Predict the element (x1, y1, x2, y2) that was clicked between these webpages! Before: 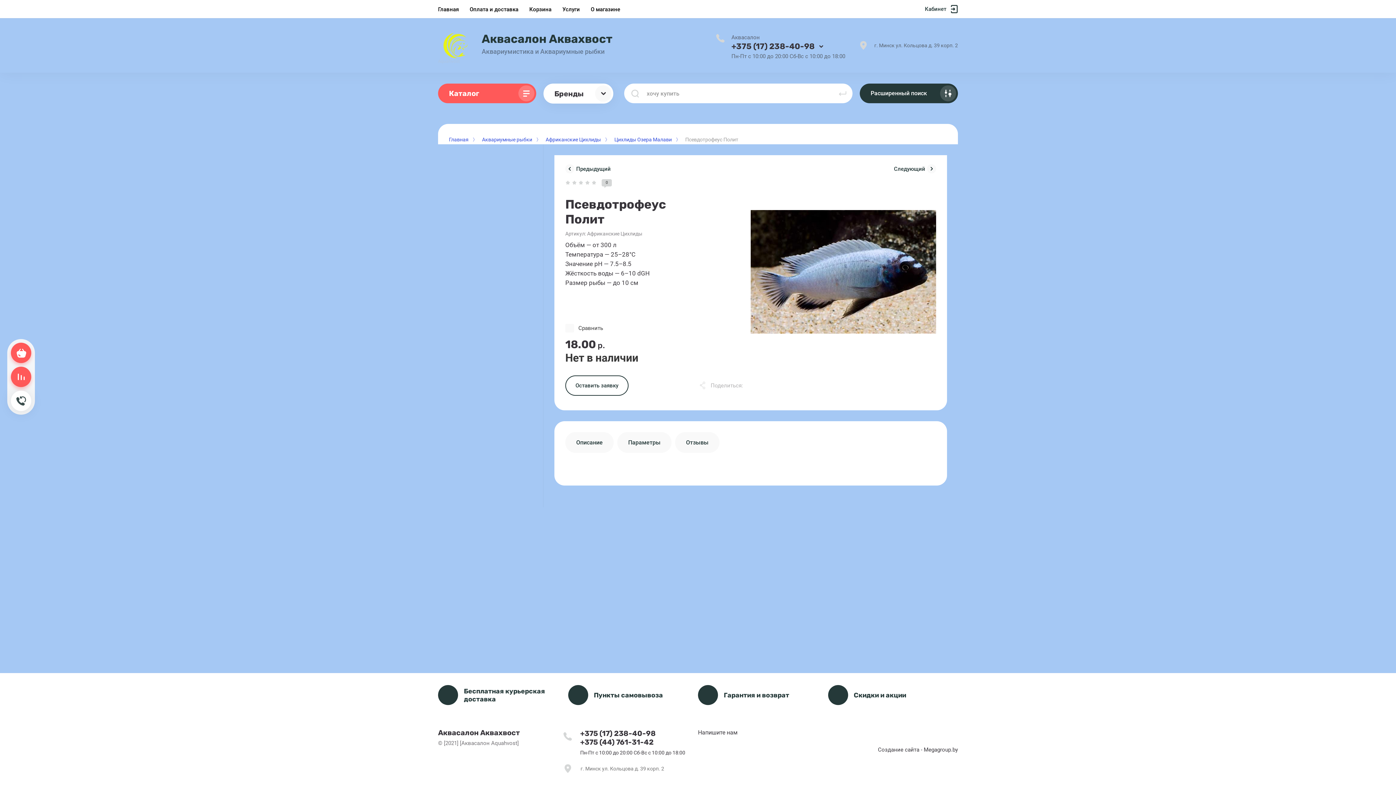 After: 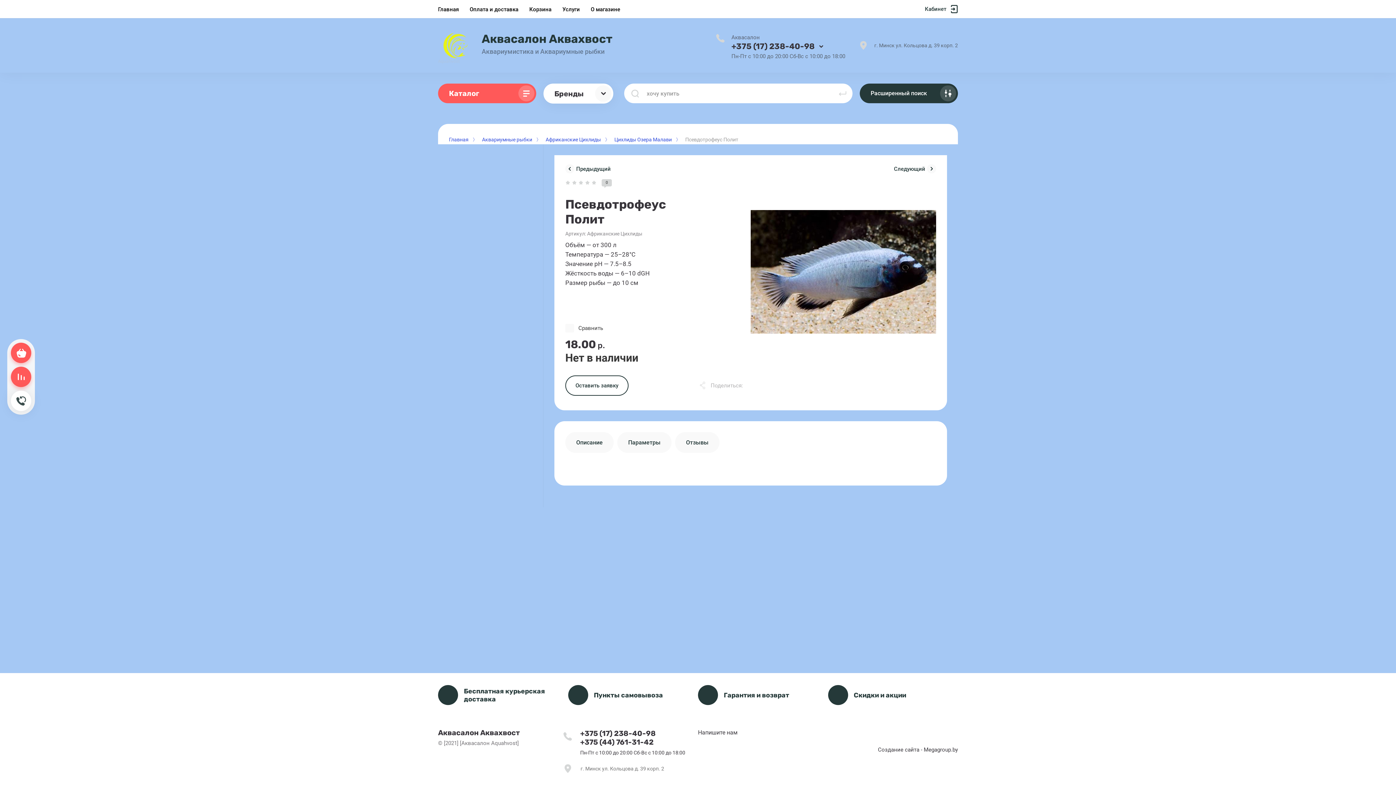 Action: bbox: (484, 752, 496, 764)